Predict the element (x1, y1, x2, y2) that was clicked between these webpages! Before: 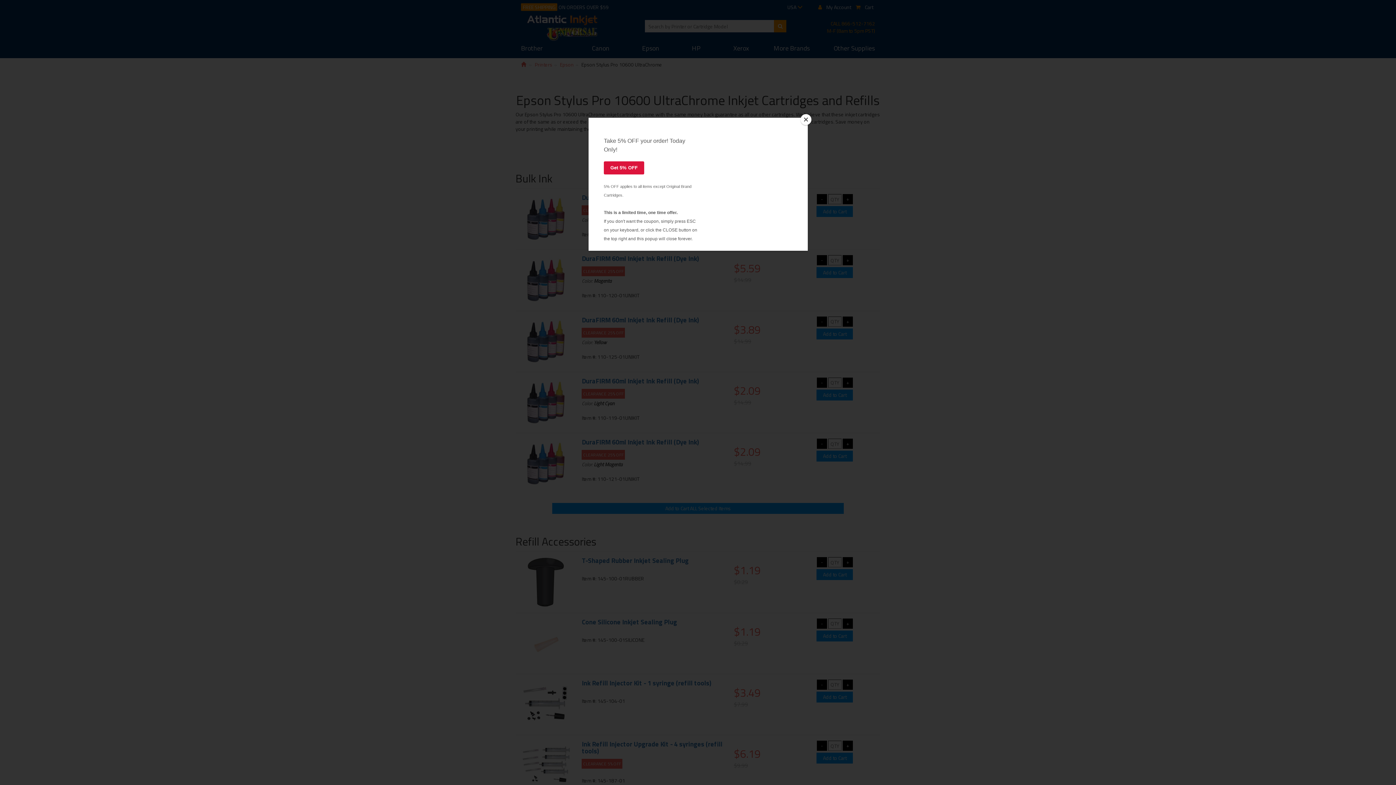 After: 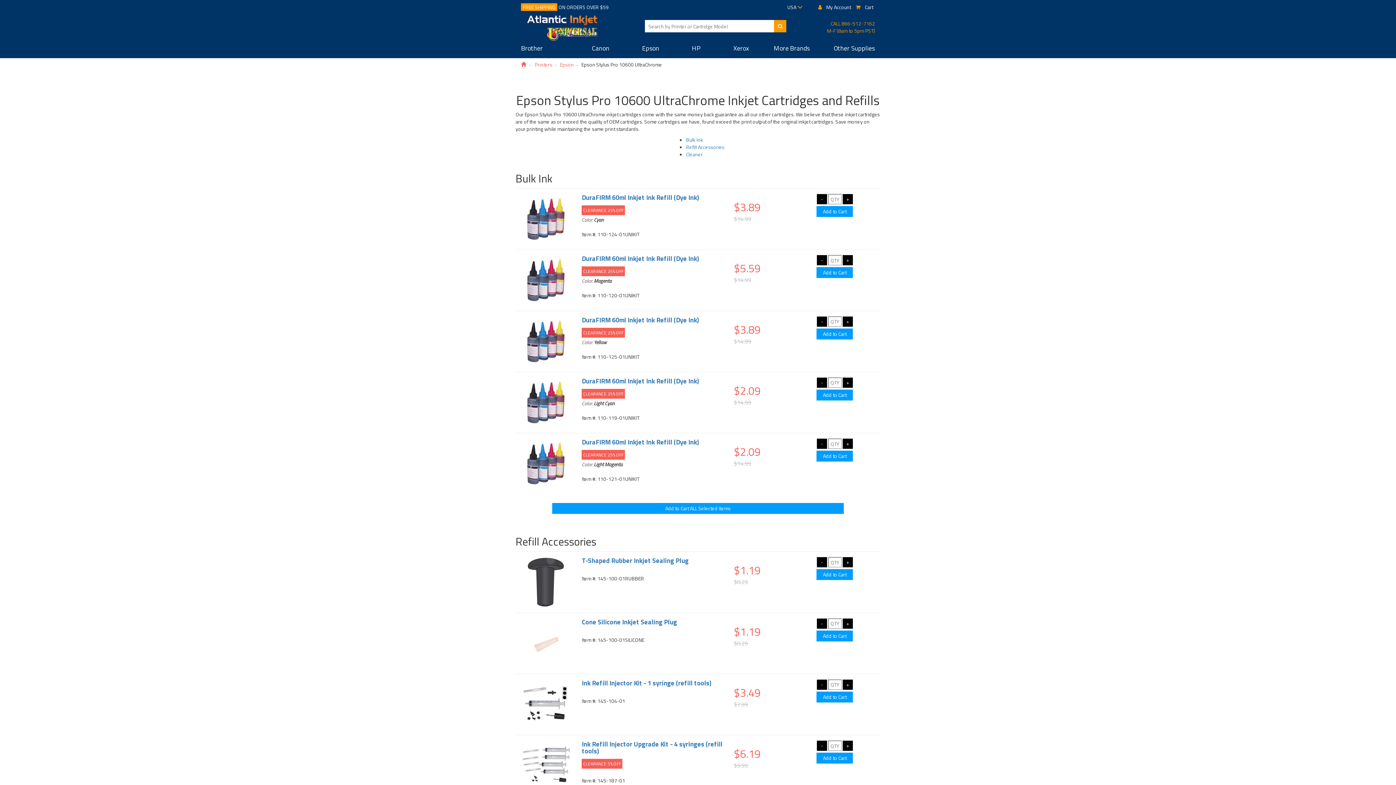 Action: bbox: (800, 114, 811, 125) label: Close